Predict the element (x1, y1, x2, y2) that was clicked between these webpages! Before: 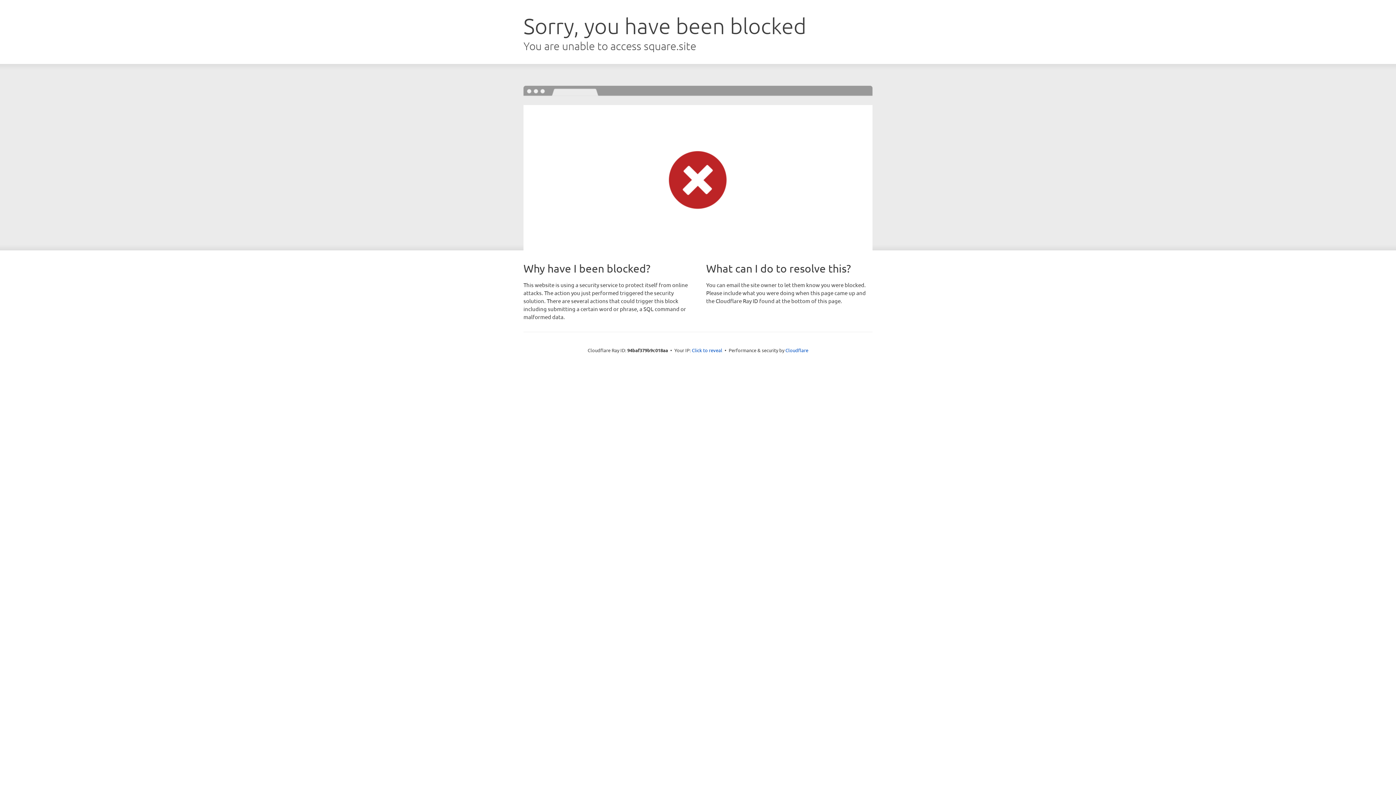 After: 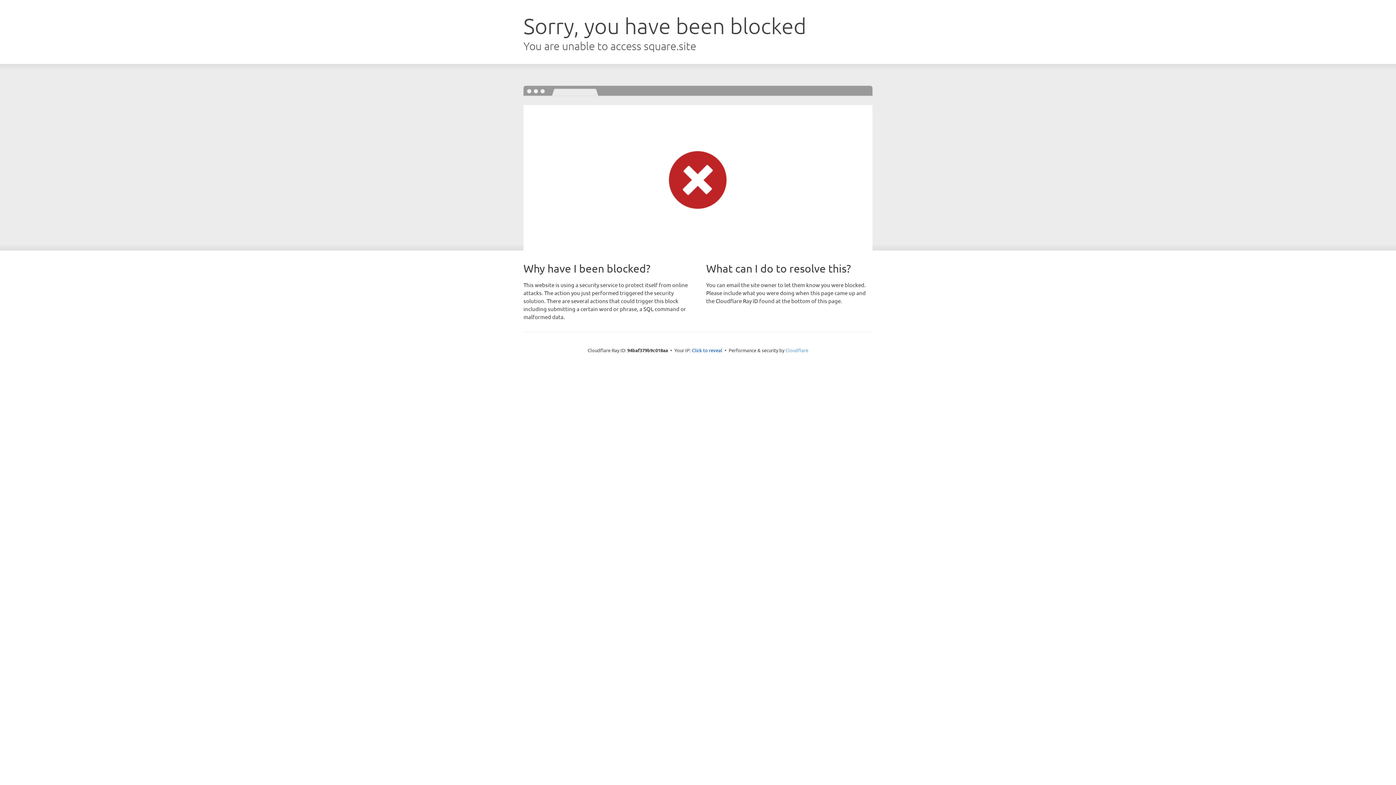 Action: bbox: (785, 347, 808, 353) label: Cloudflare